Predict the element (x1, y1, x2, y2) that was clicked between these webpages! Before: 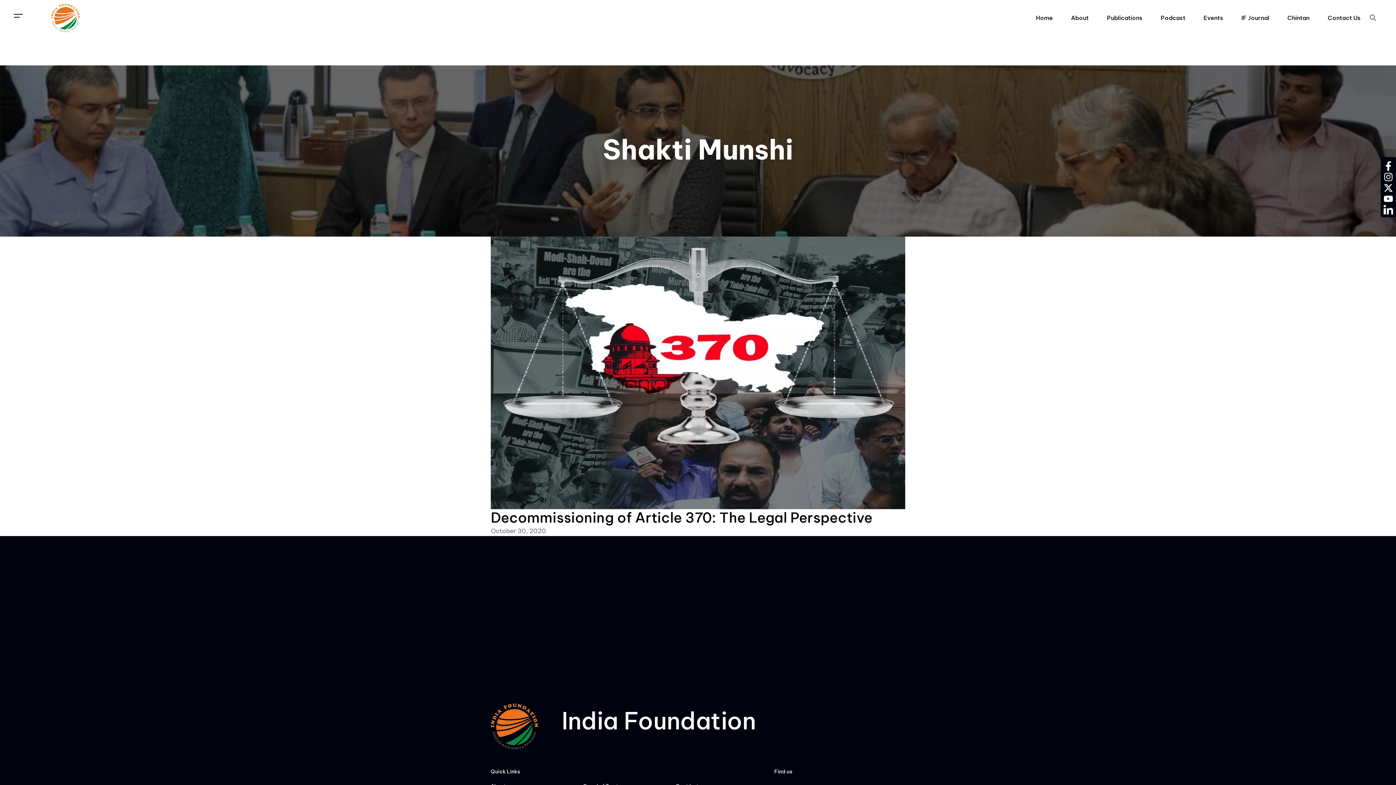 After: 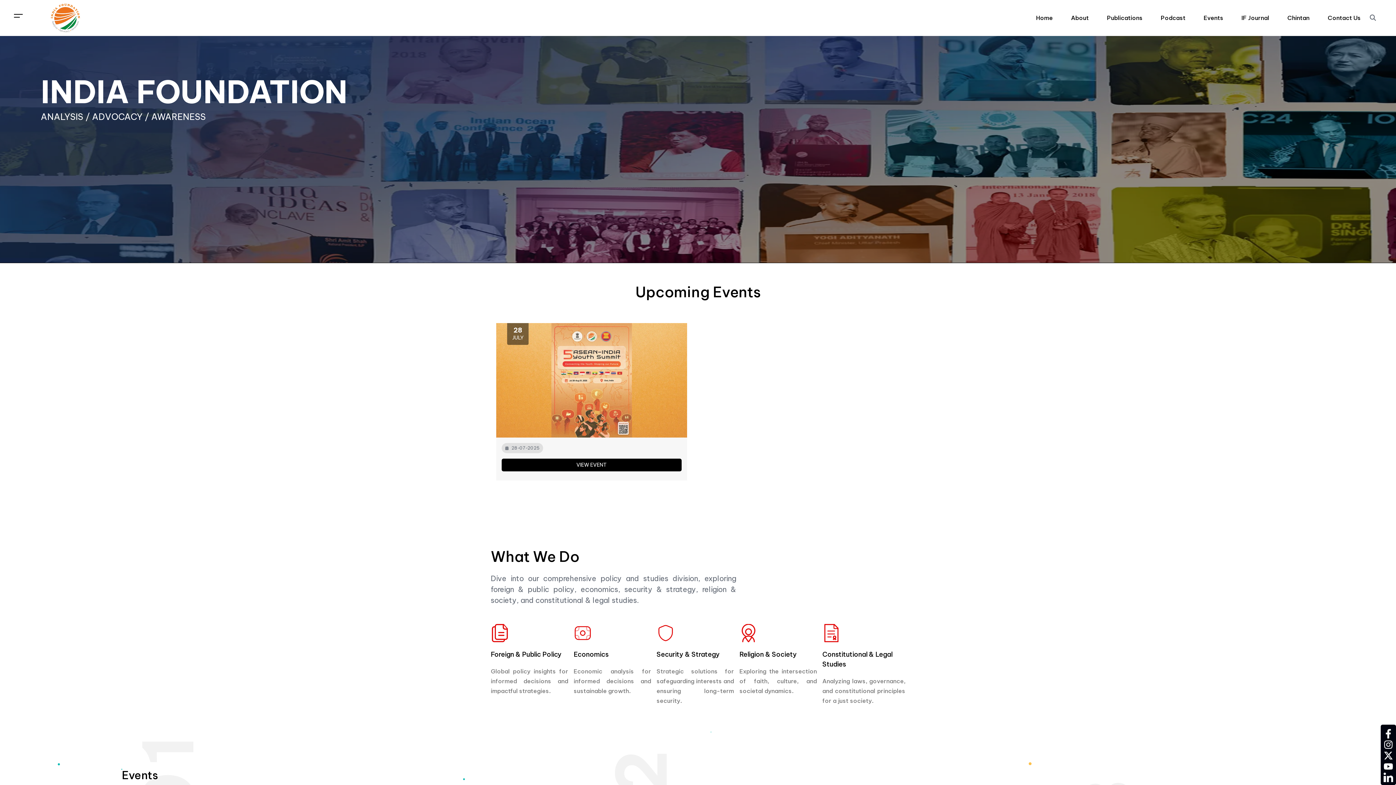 Action: bbox: (1027, 9, 1062, 26) label: Home